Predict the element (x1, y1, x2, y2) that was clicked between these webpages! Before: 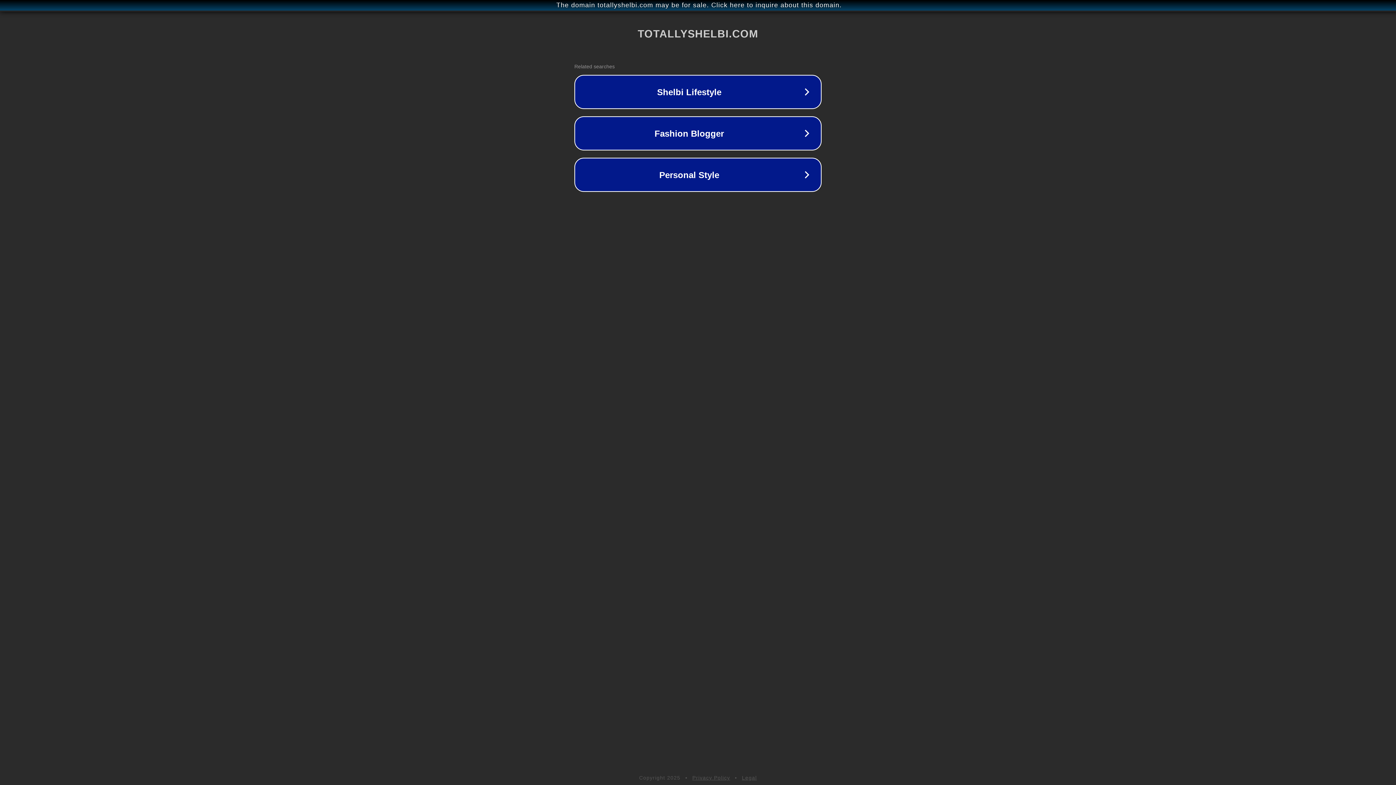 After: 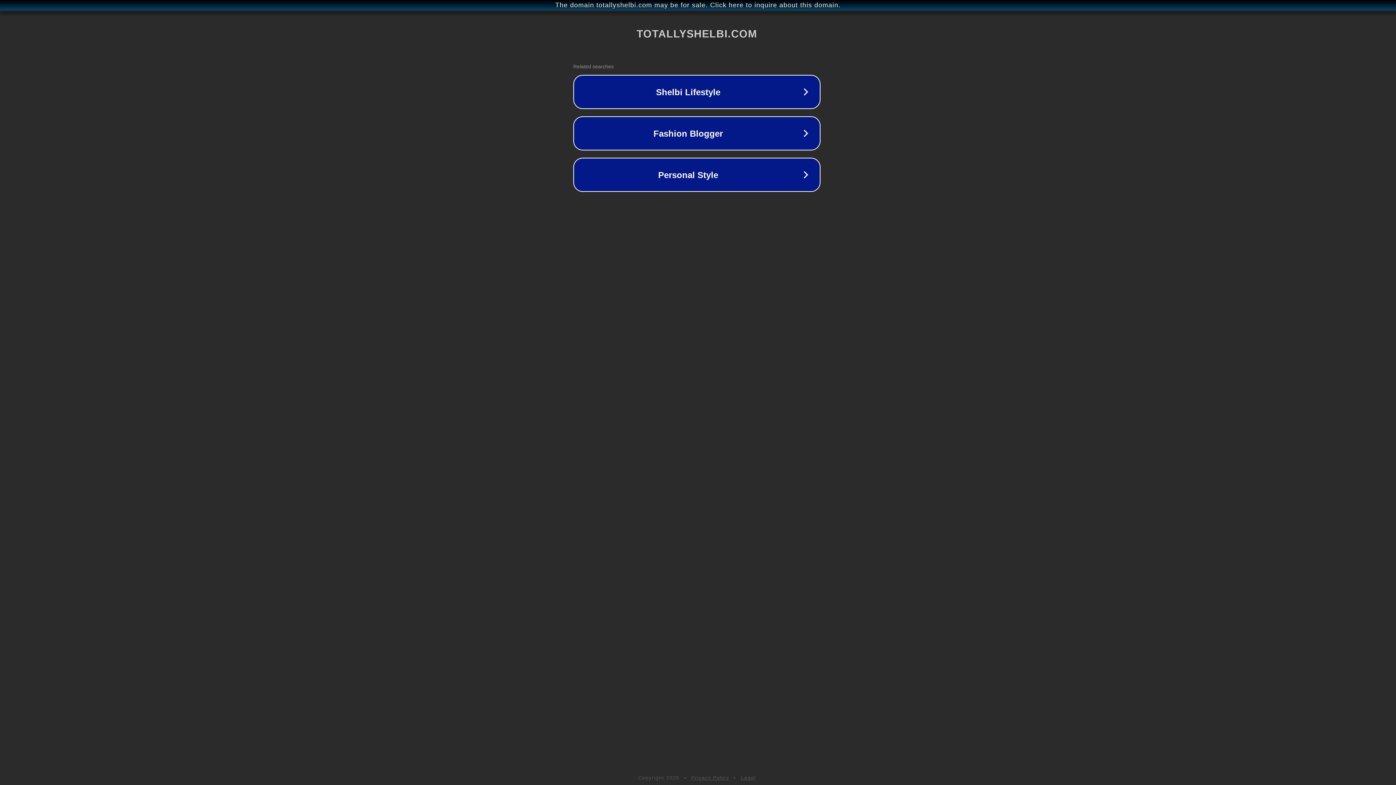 Action: label: The domain totallyshelbi.com may be for sale. Click here to inquire about this domain. bbox: (1, 1, 1397, 9)